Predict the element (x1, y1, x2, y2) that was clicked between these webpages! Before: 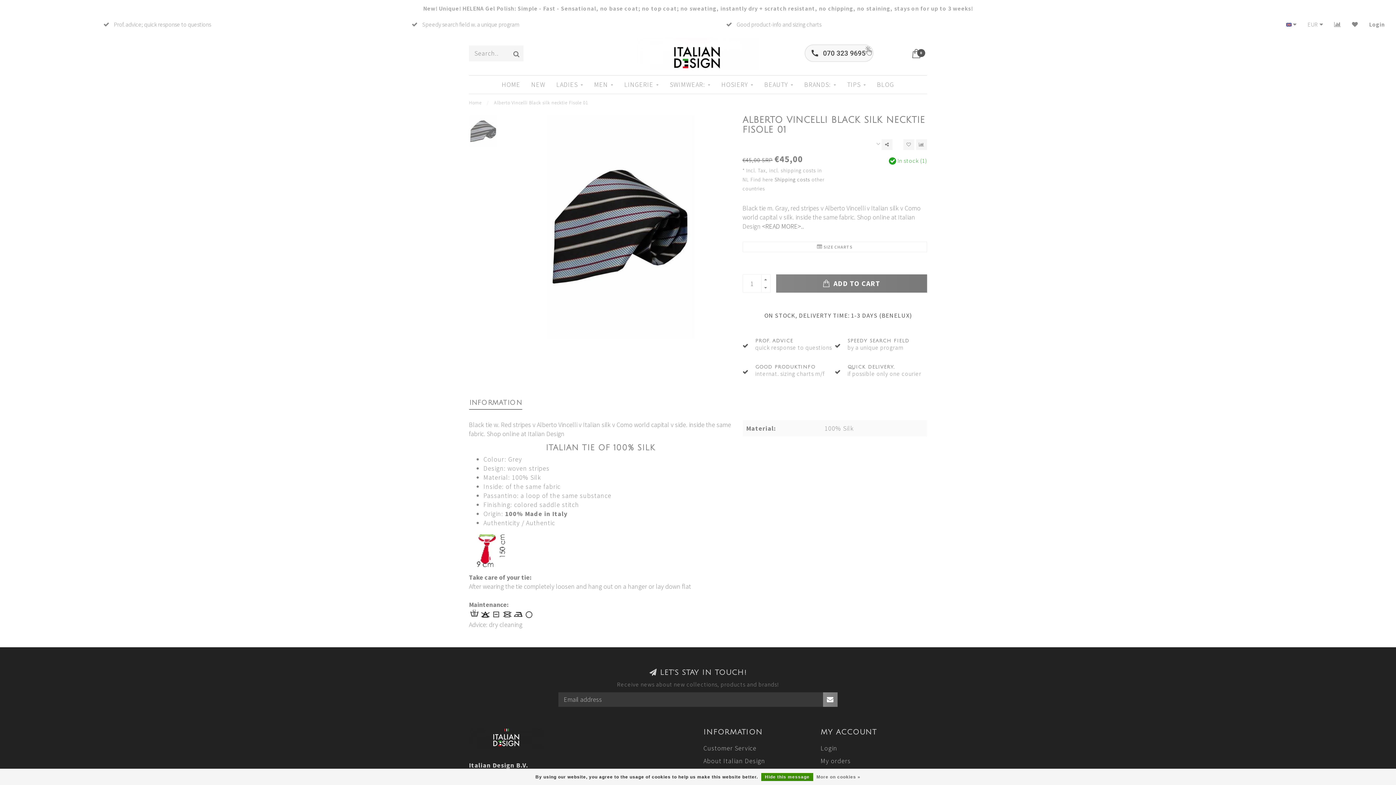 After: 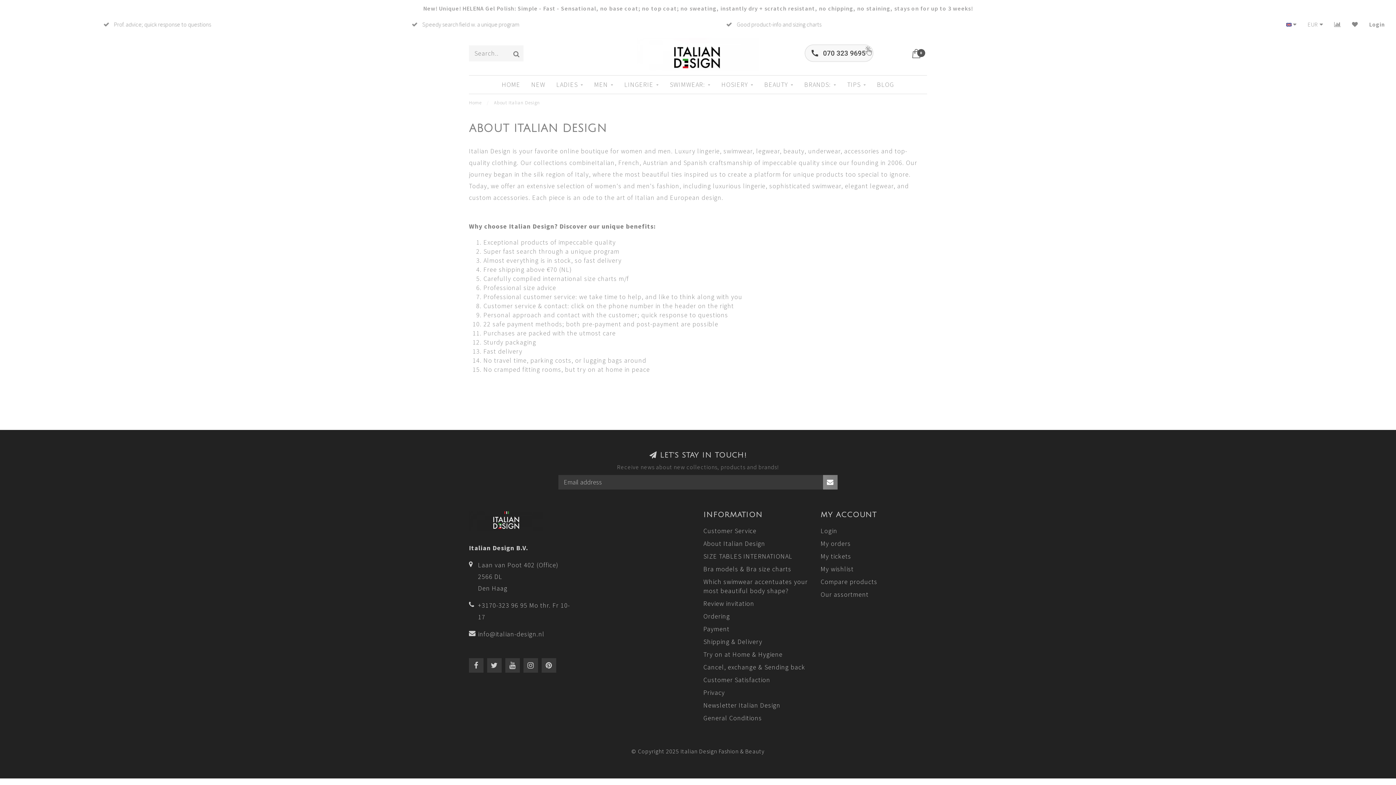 Action: bbox: (703, 754, 765, 767) label: About Italian Design